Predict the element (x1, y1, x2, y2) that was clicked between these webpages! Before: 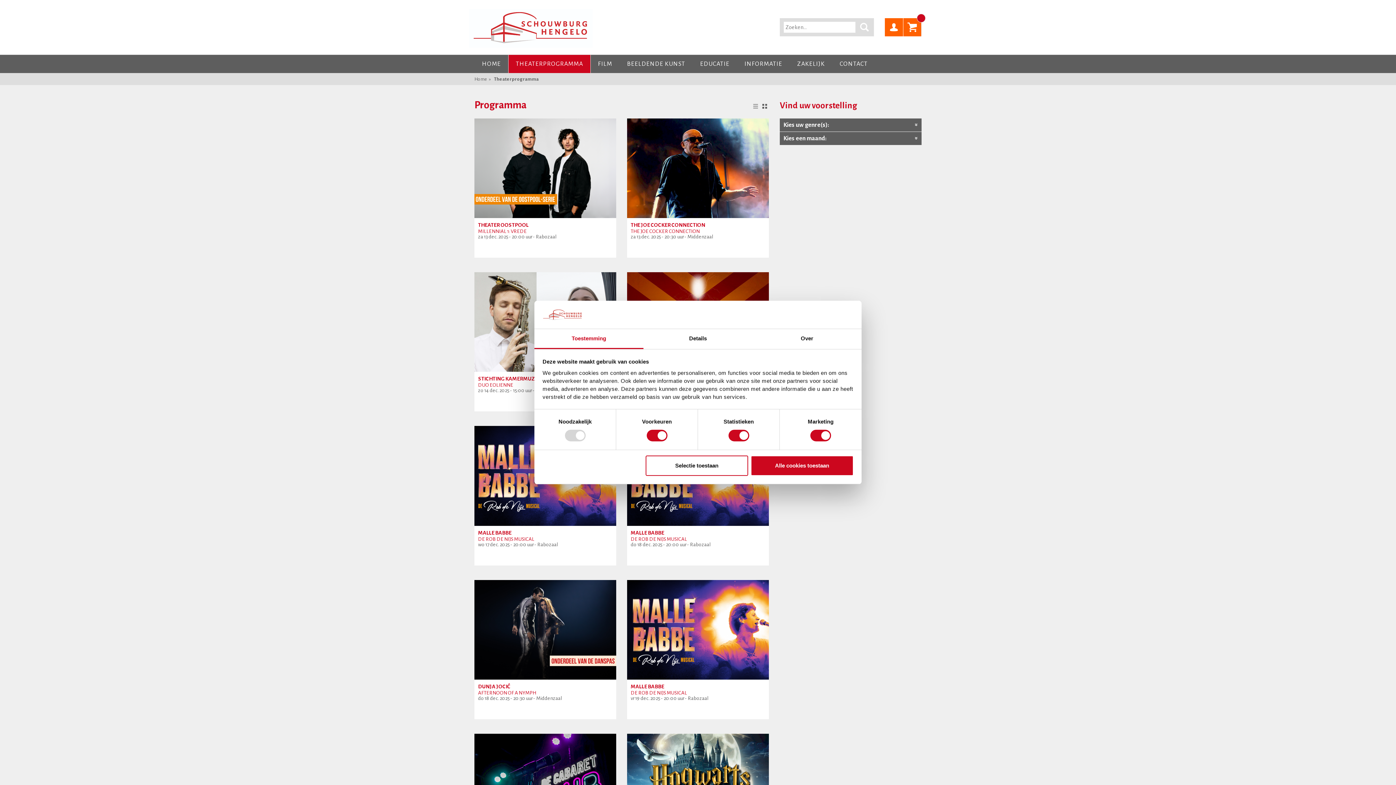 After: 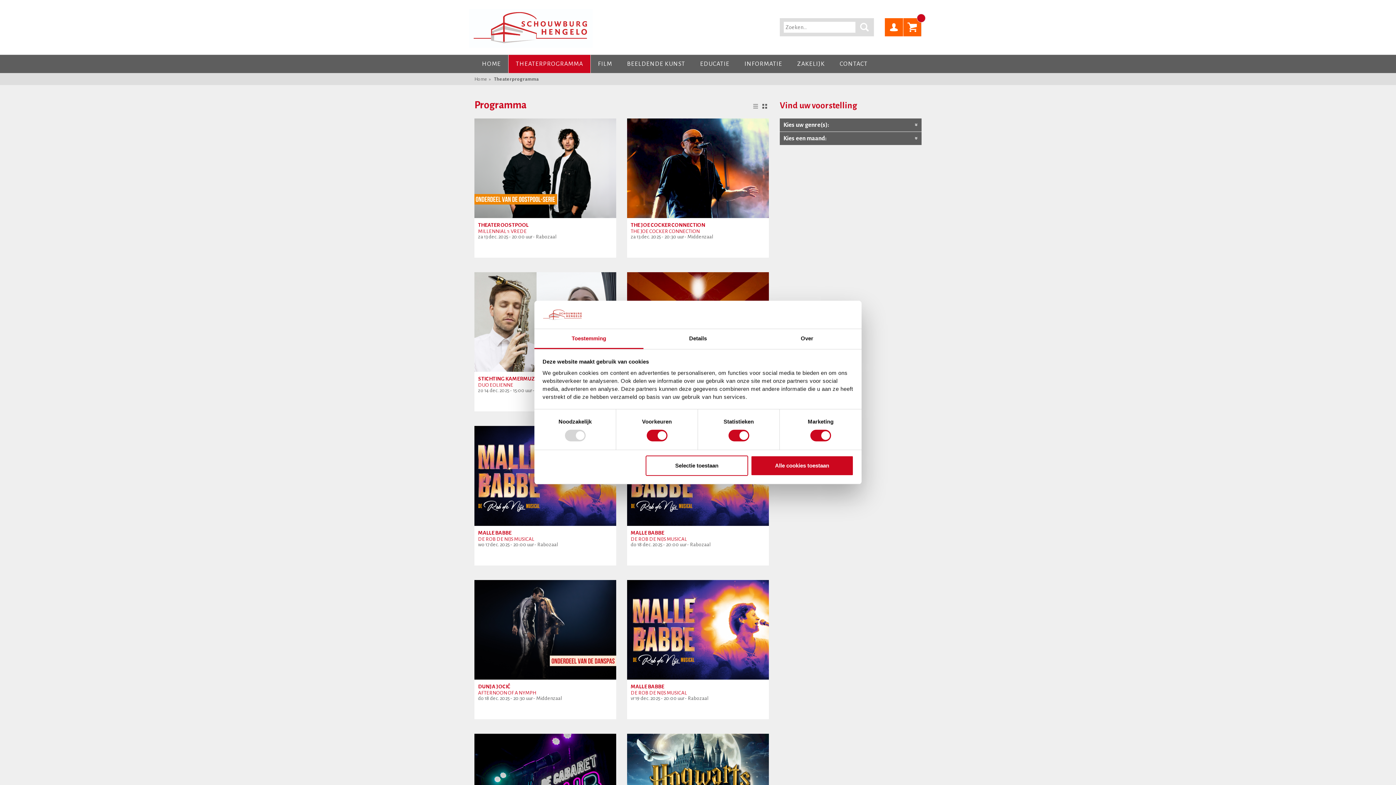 Action: bbox: (534, 329, 643, 349) label: Toestemming